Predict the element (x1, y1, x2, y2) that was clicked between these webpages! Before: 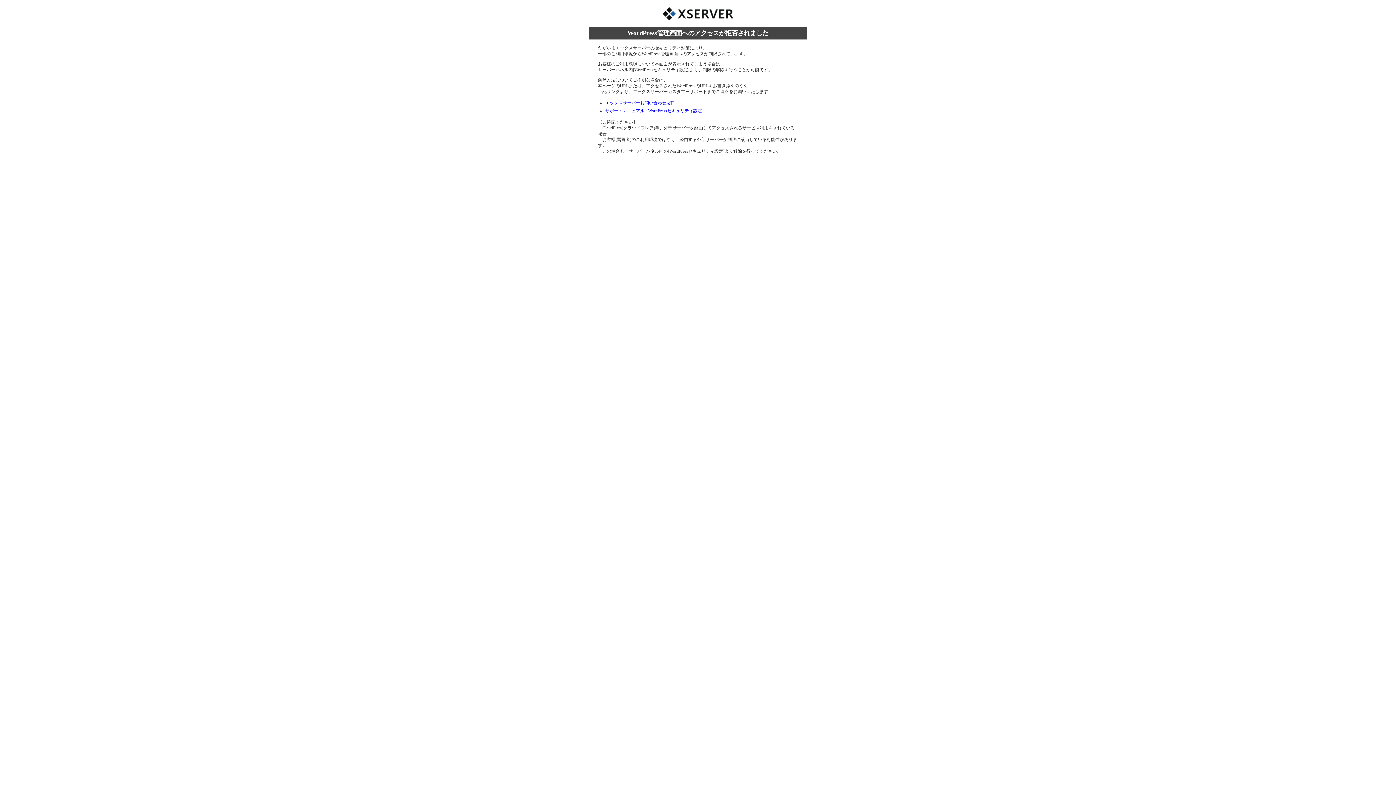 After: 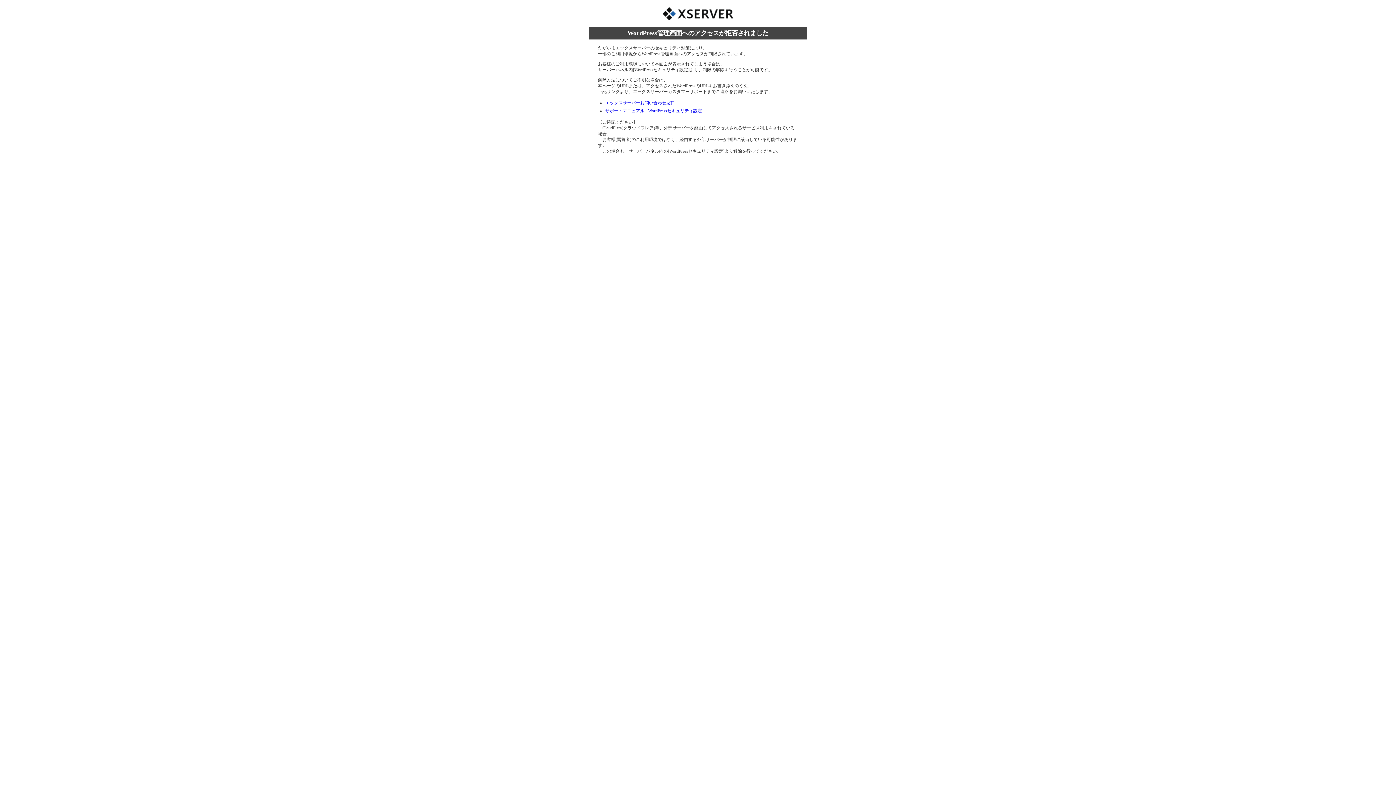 Action: label: サポートマニュアル - WordPressセキュリティ設定 bbox: (605, 108, 702, 113)